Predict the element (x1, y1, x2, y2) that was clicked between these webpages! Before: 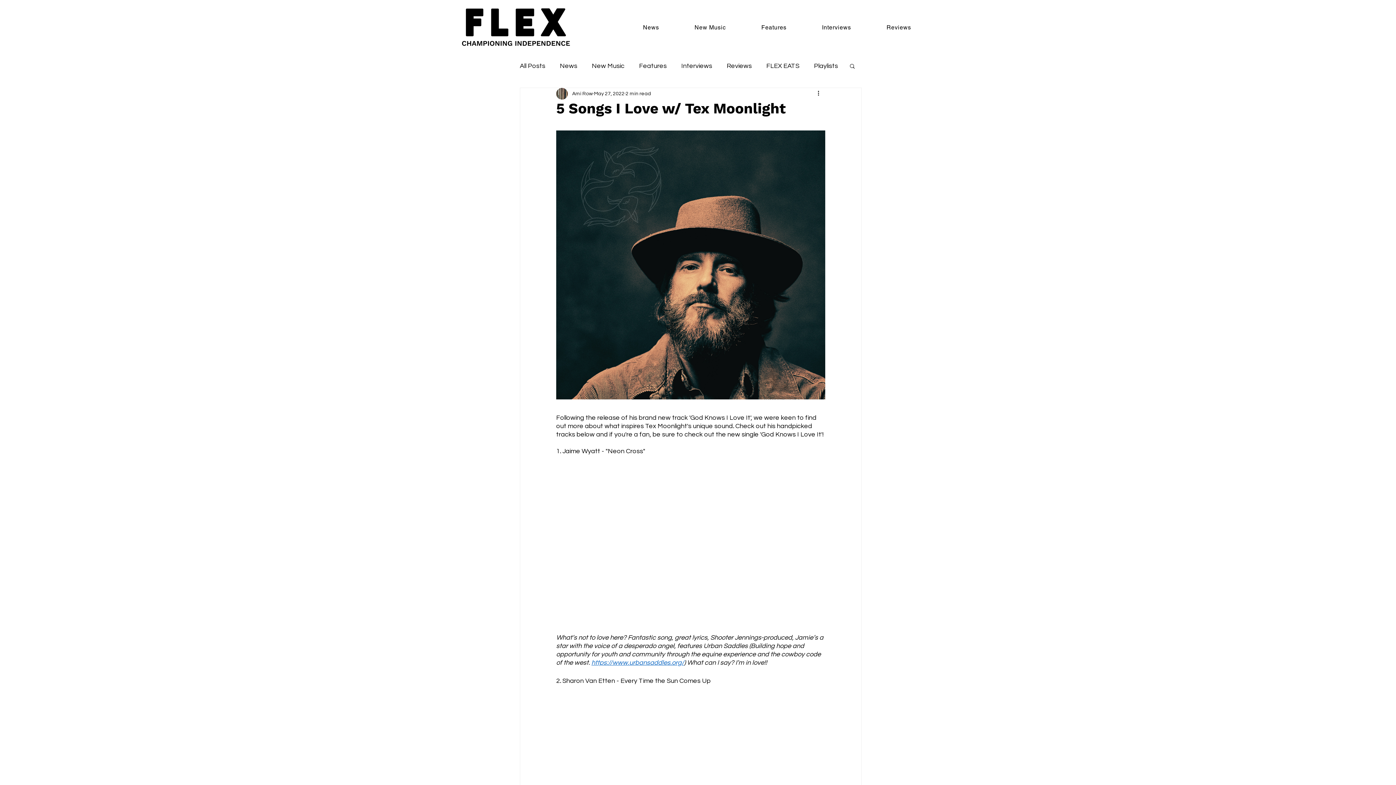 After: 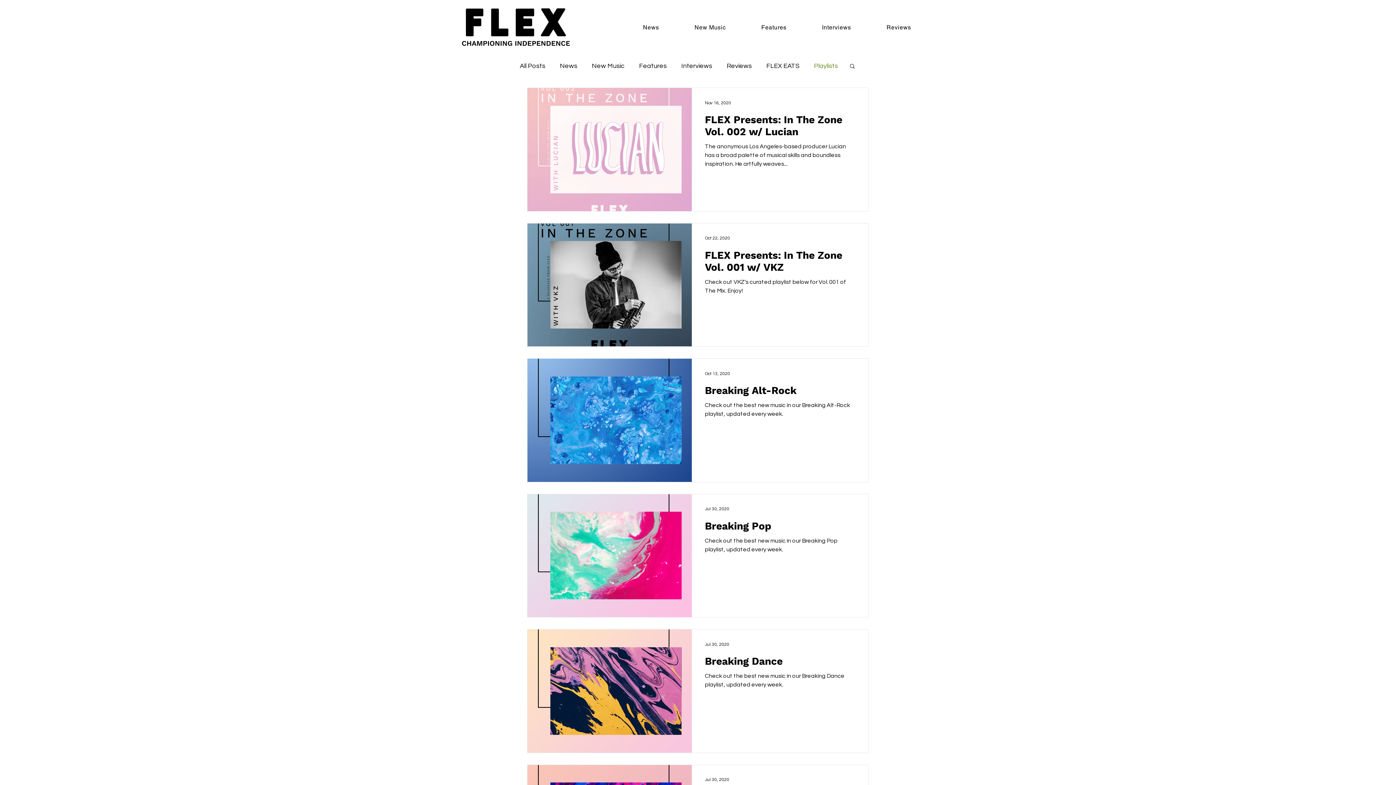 Action: label: Playlists bbox: (814, 61, 838, 70)